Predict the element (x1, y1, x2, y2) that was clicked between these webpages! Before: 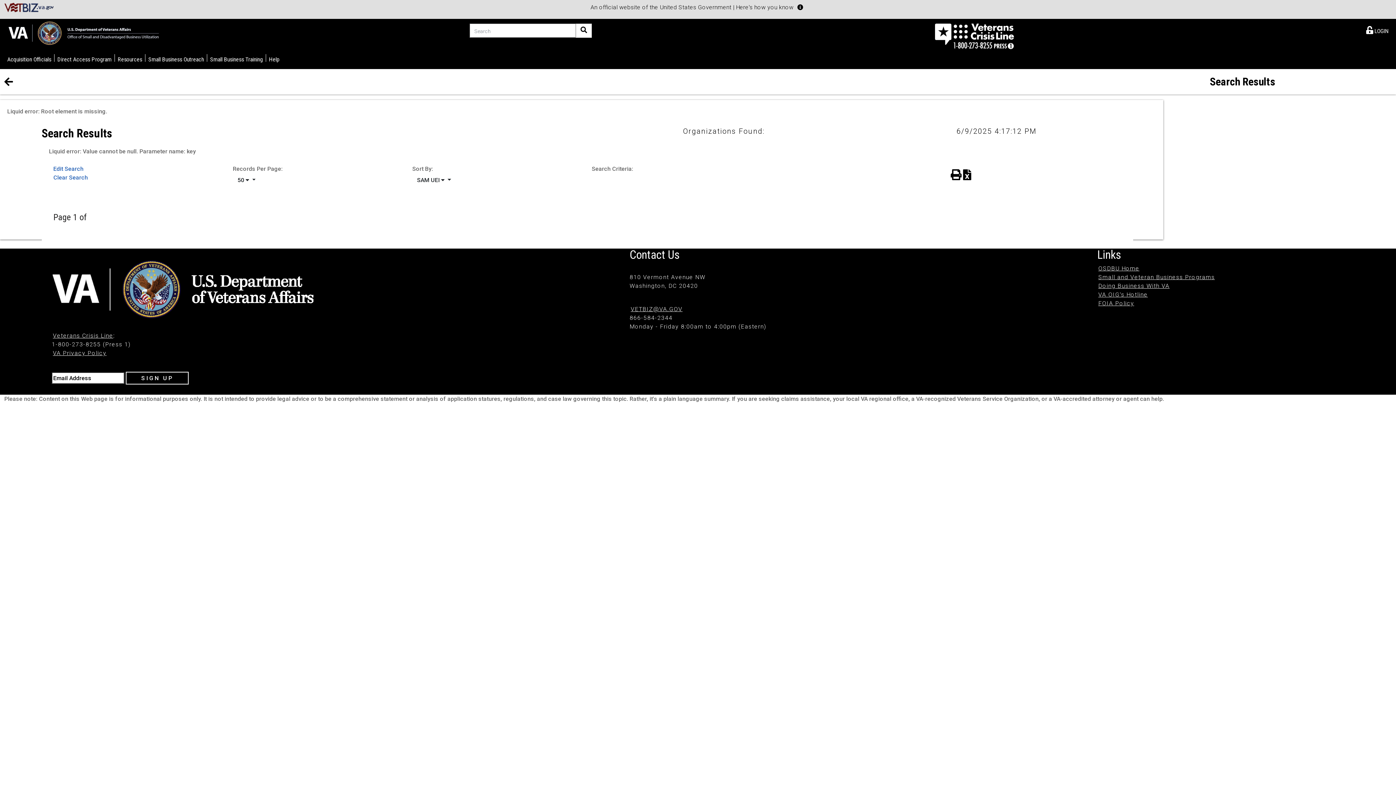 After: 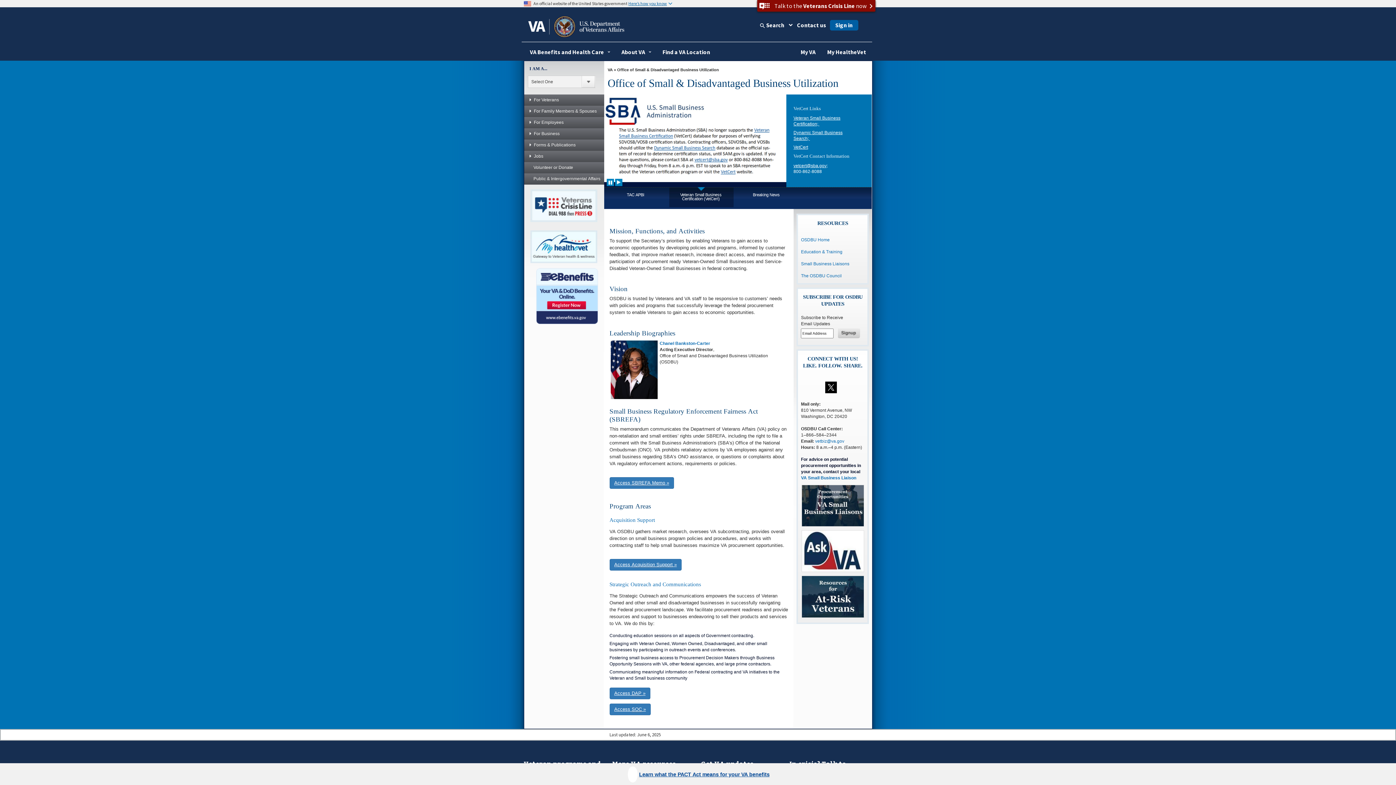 Action: bbox: (1098, 265, 1139, 272) label: OSDBU Home